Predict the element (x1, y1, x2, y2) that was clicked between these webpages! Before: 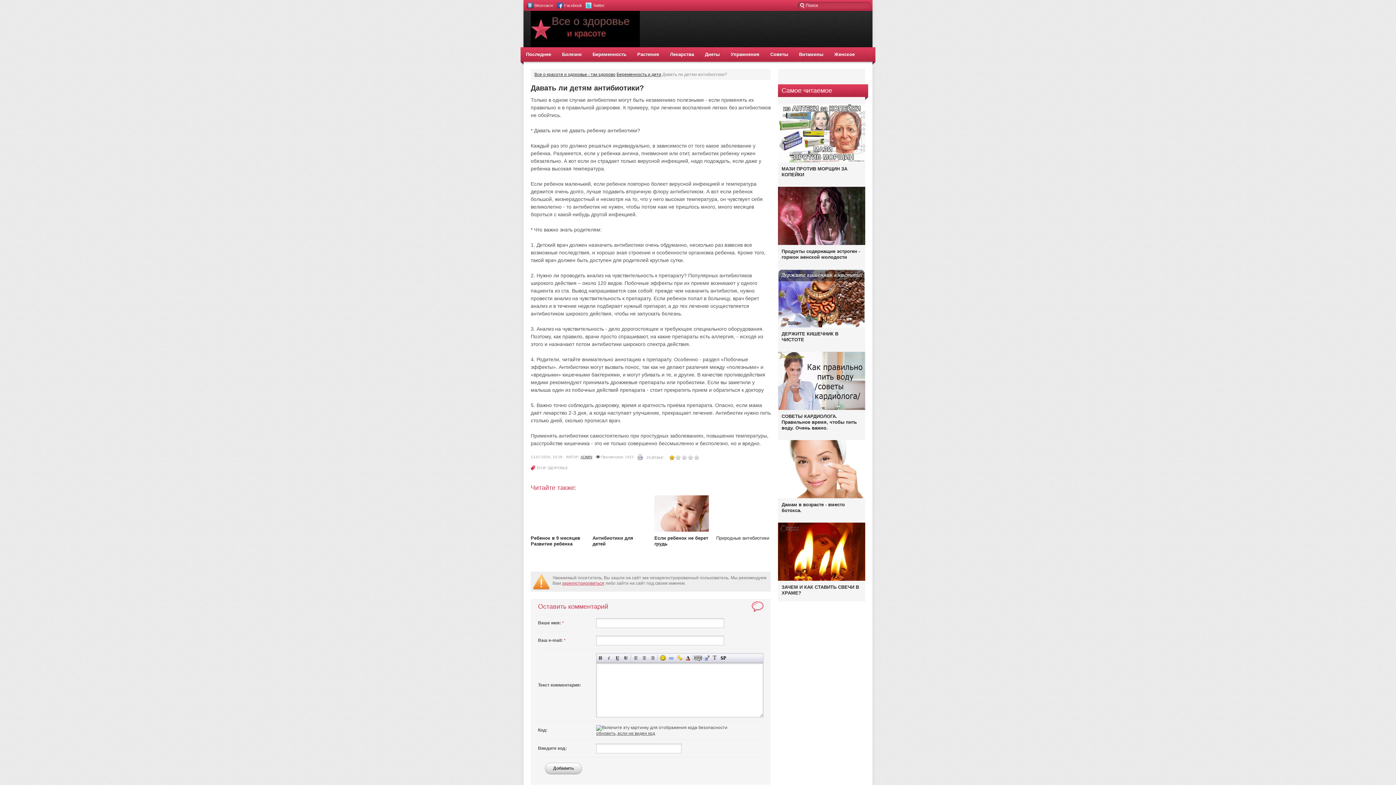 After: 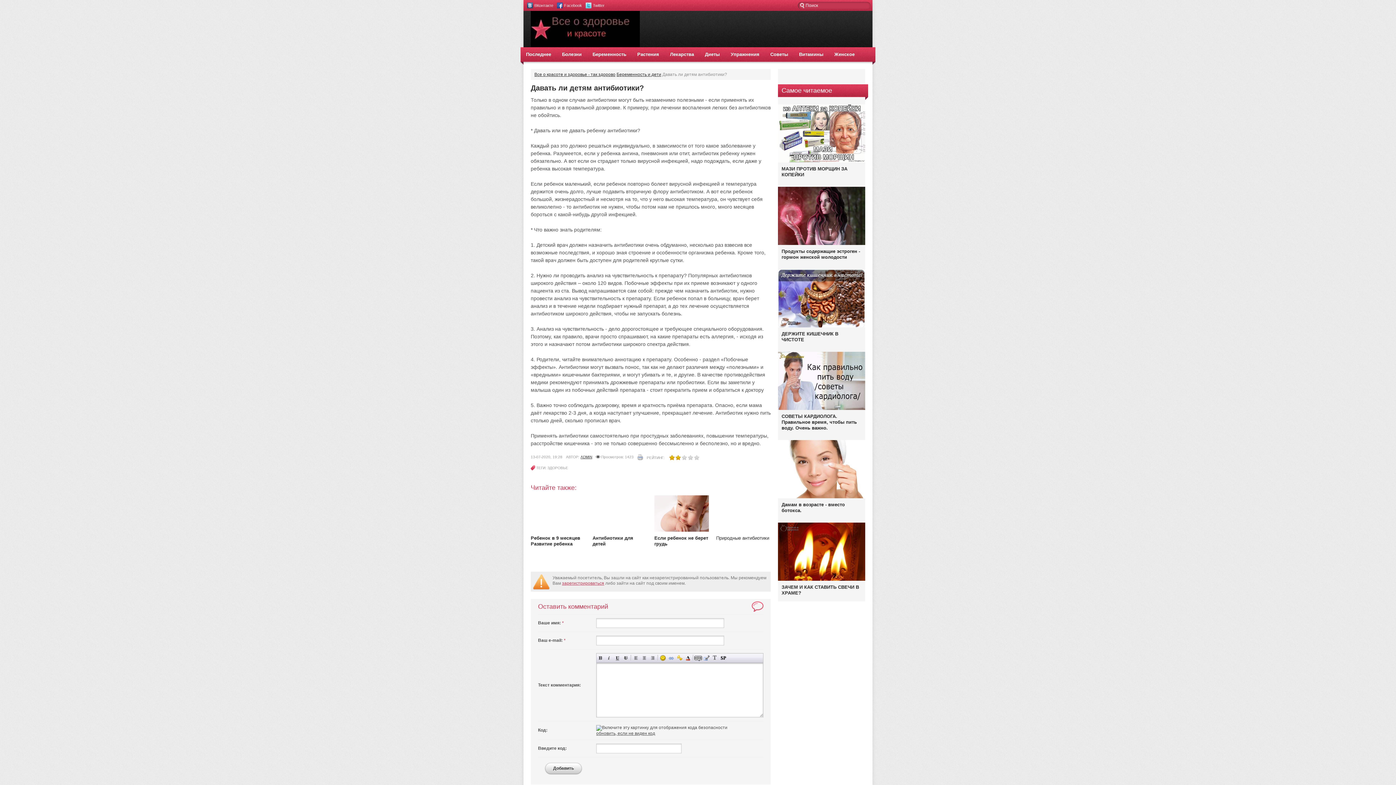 Action: bbox: (675, 455, 681, 460) label: 2